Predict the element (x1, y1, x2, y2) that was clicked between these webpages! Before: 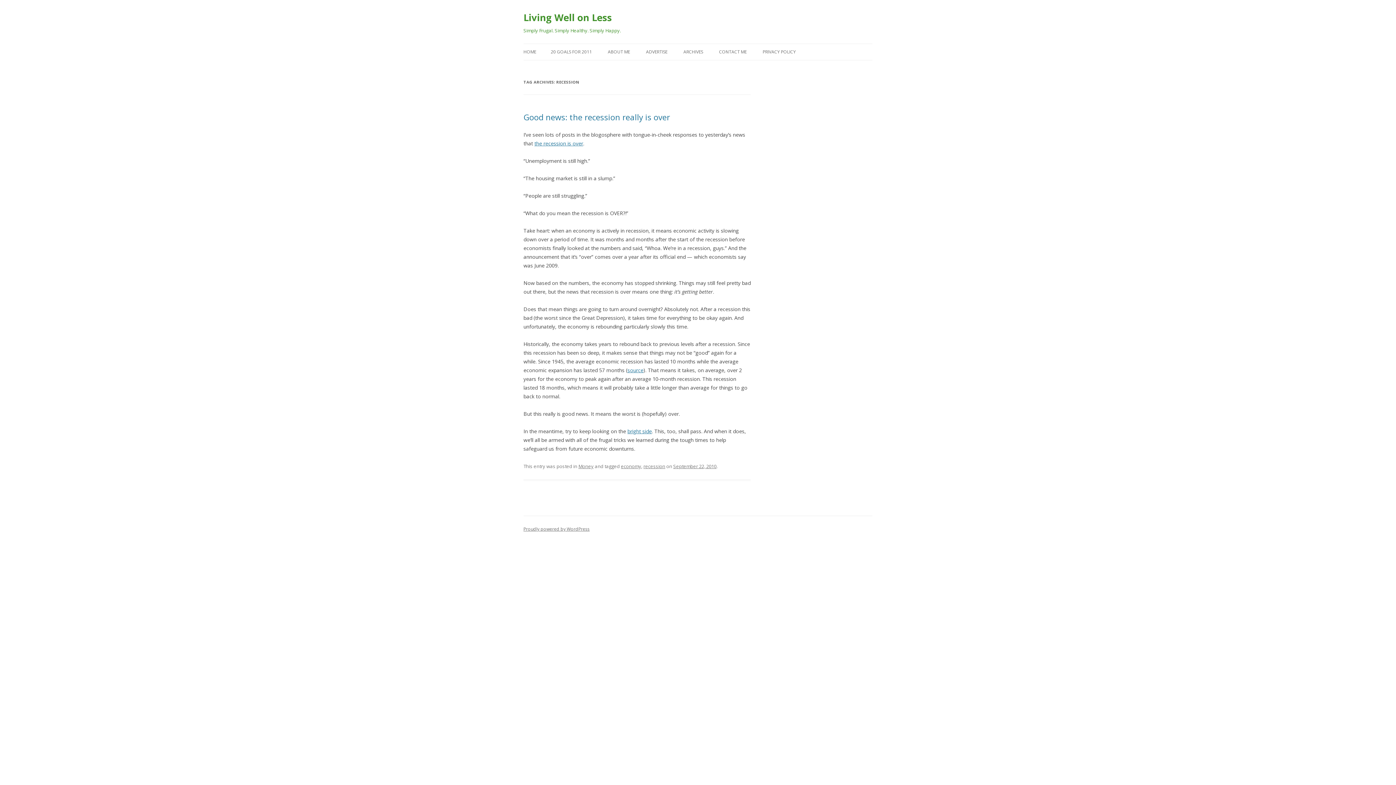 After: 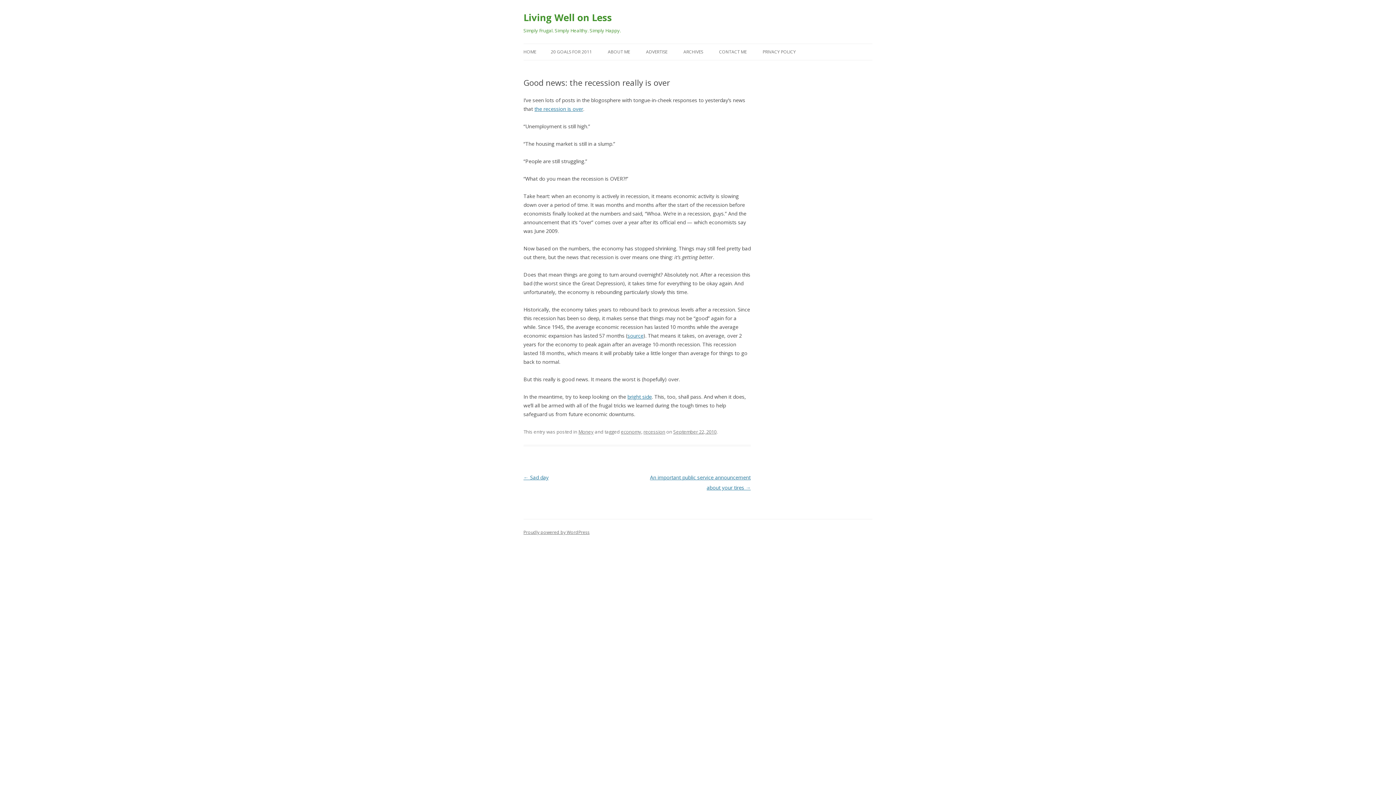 Action: bbox: (673, 463, 716, 469) label: September 22, 2010